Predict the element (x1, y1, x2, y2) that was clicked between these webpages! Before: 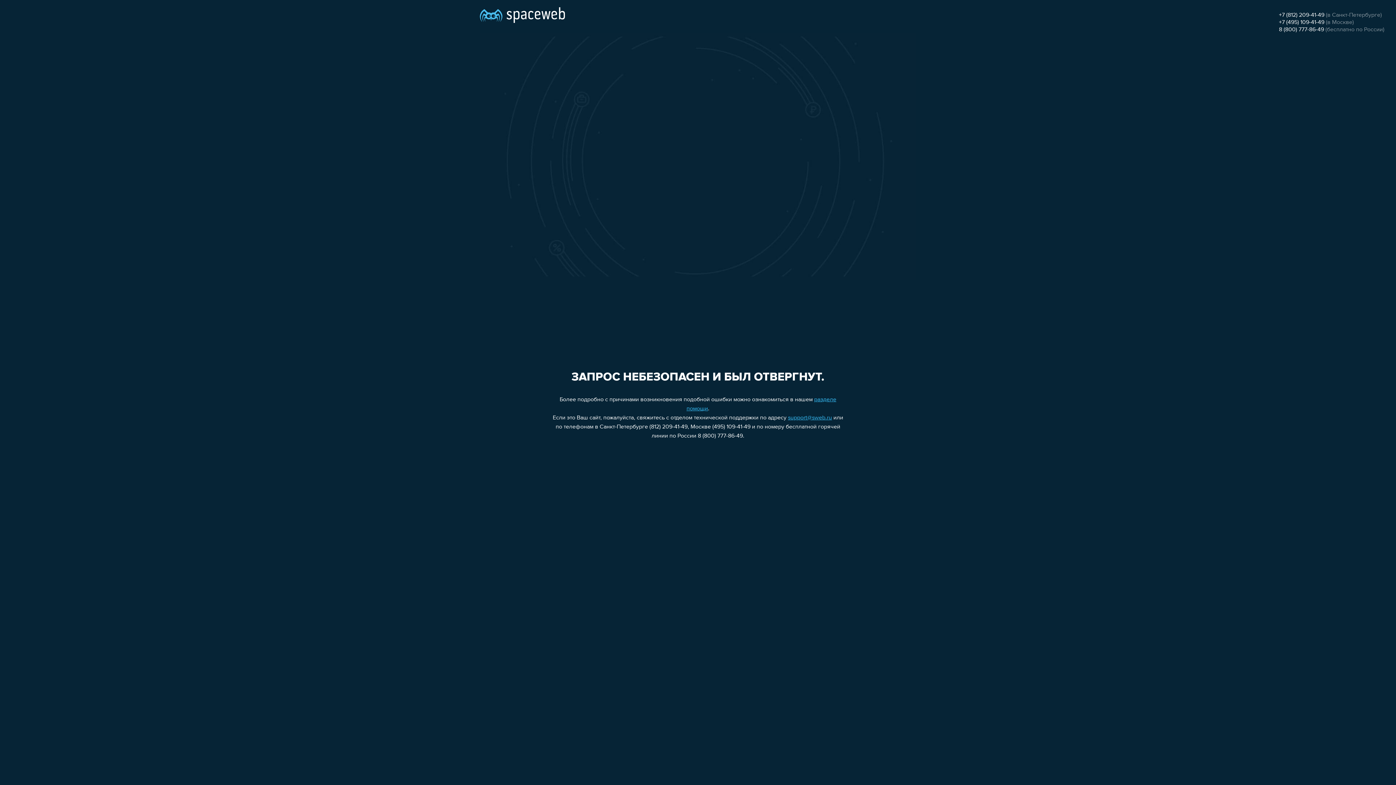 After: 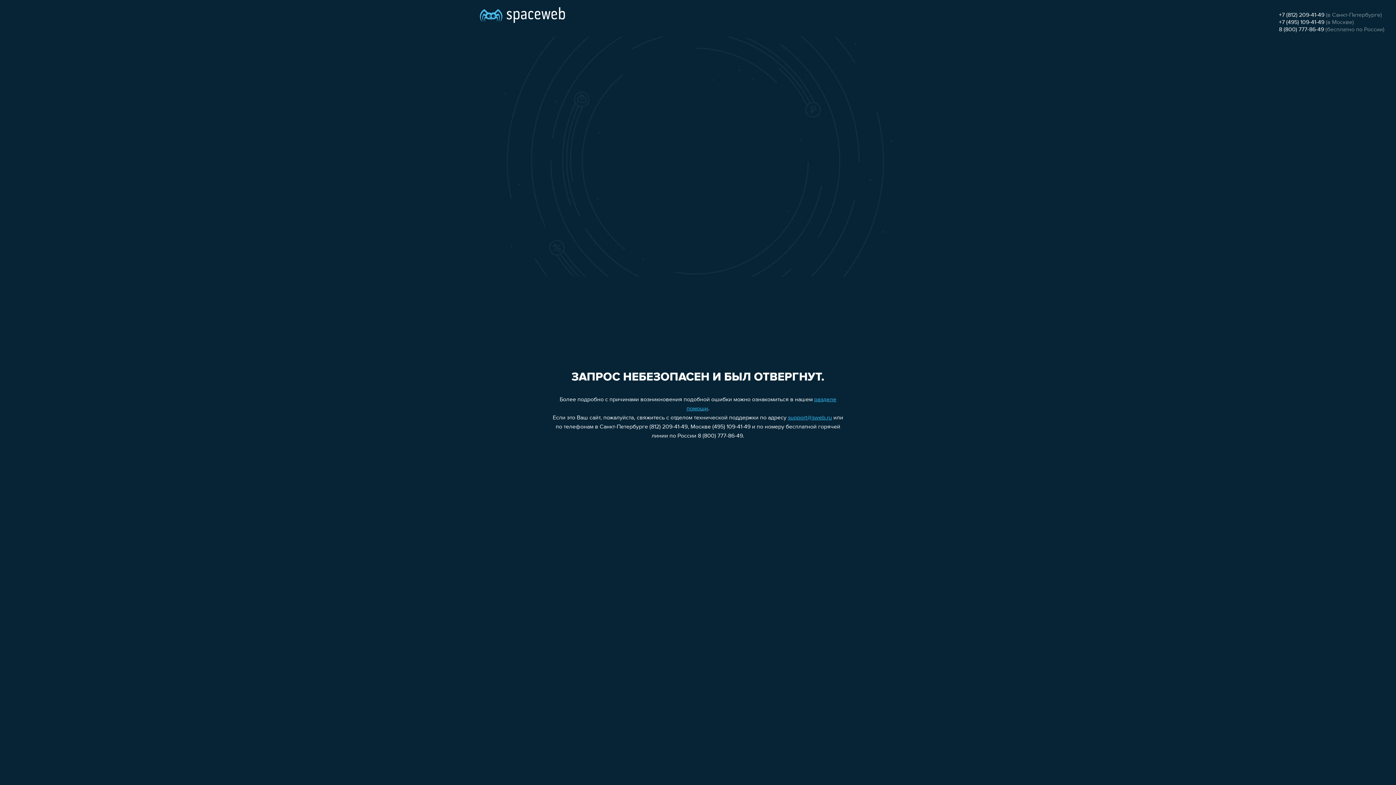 Action: bbox: (1279, 26, 1324, 32) label: 8 (800) 777-86-49